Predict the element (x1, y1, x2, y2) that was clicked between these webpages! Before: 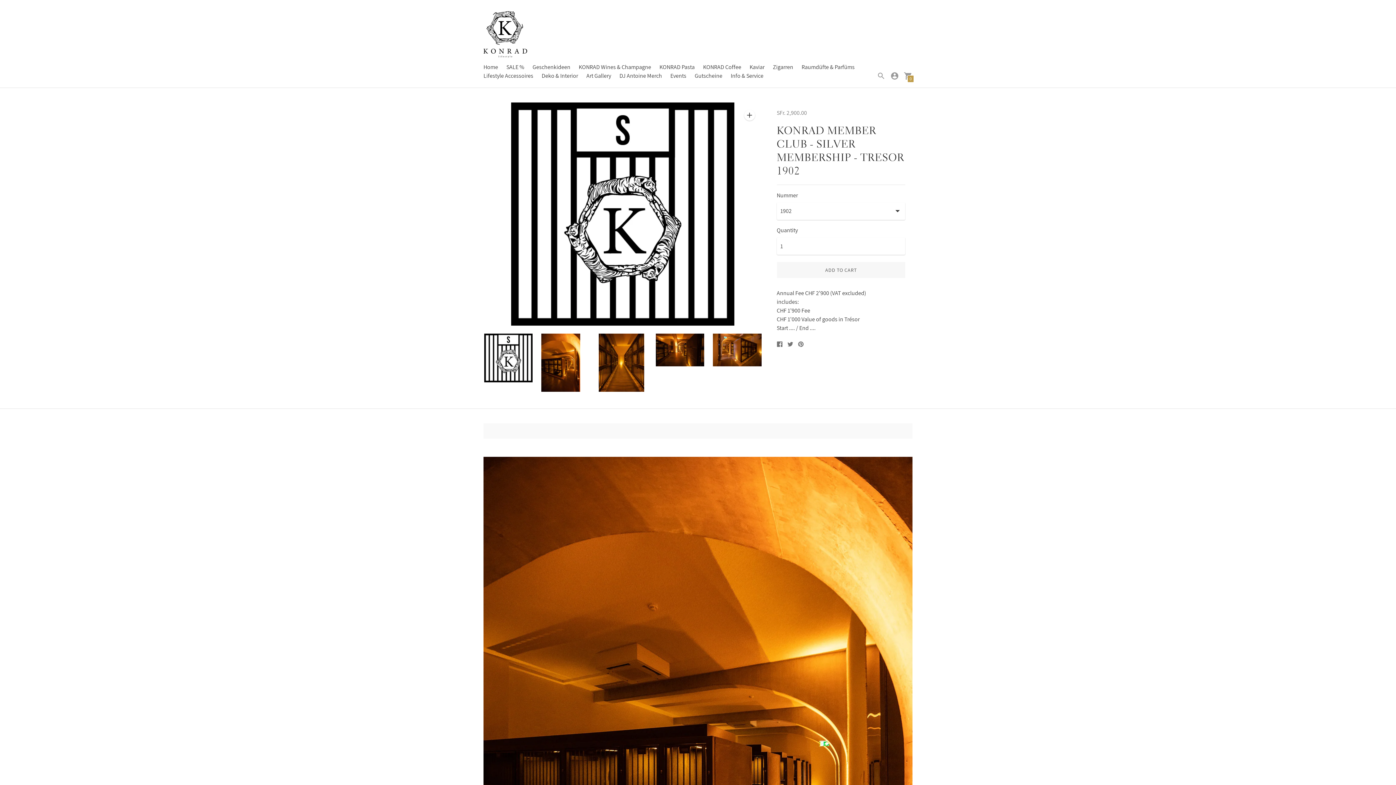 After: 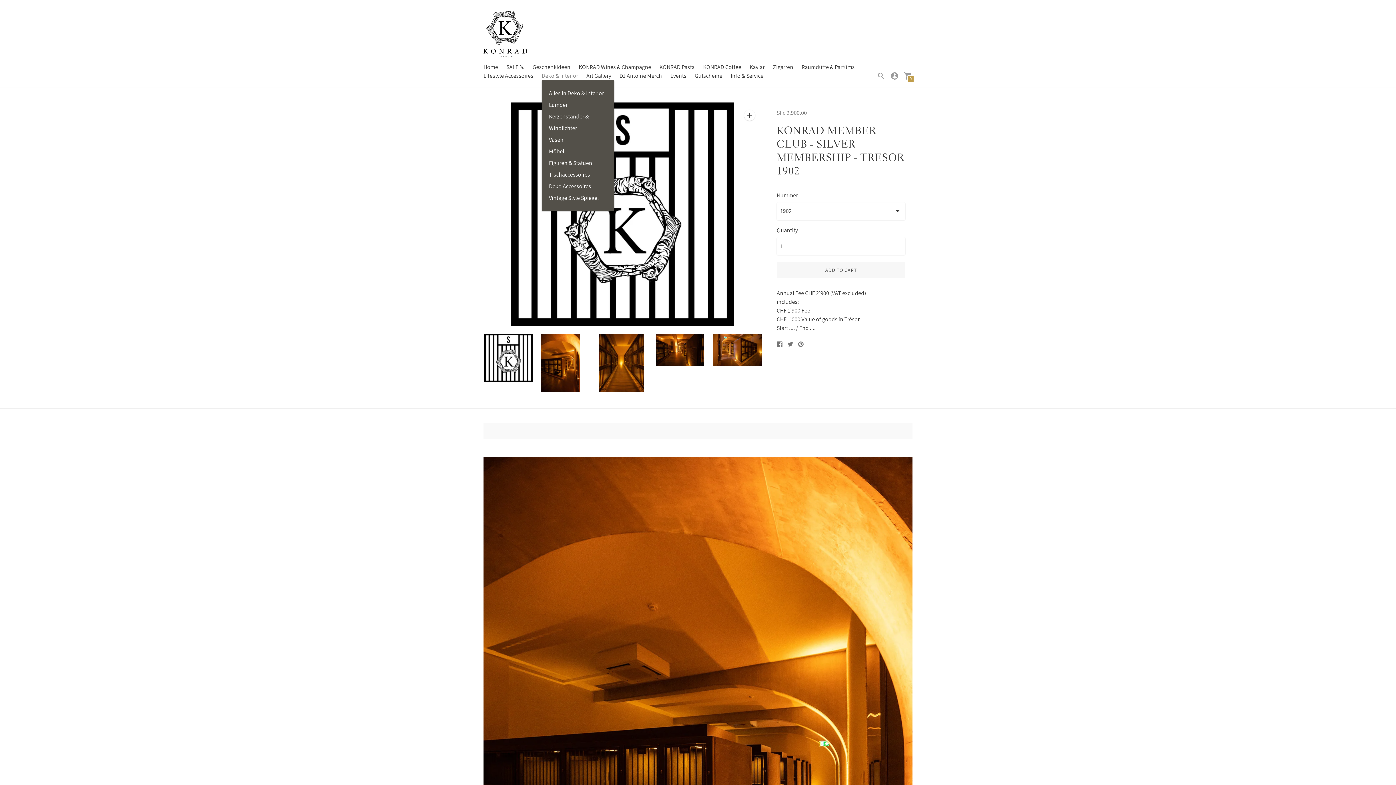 Action: bbox: (541, 72, 578, 79) label: Deko & Interior